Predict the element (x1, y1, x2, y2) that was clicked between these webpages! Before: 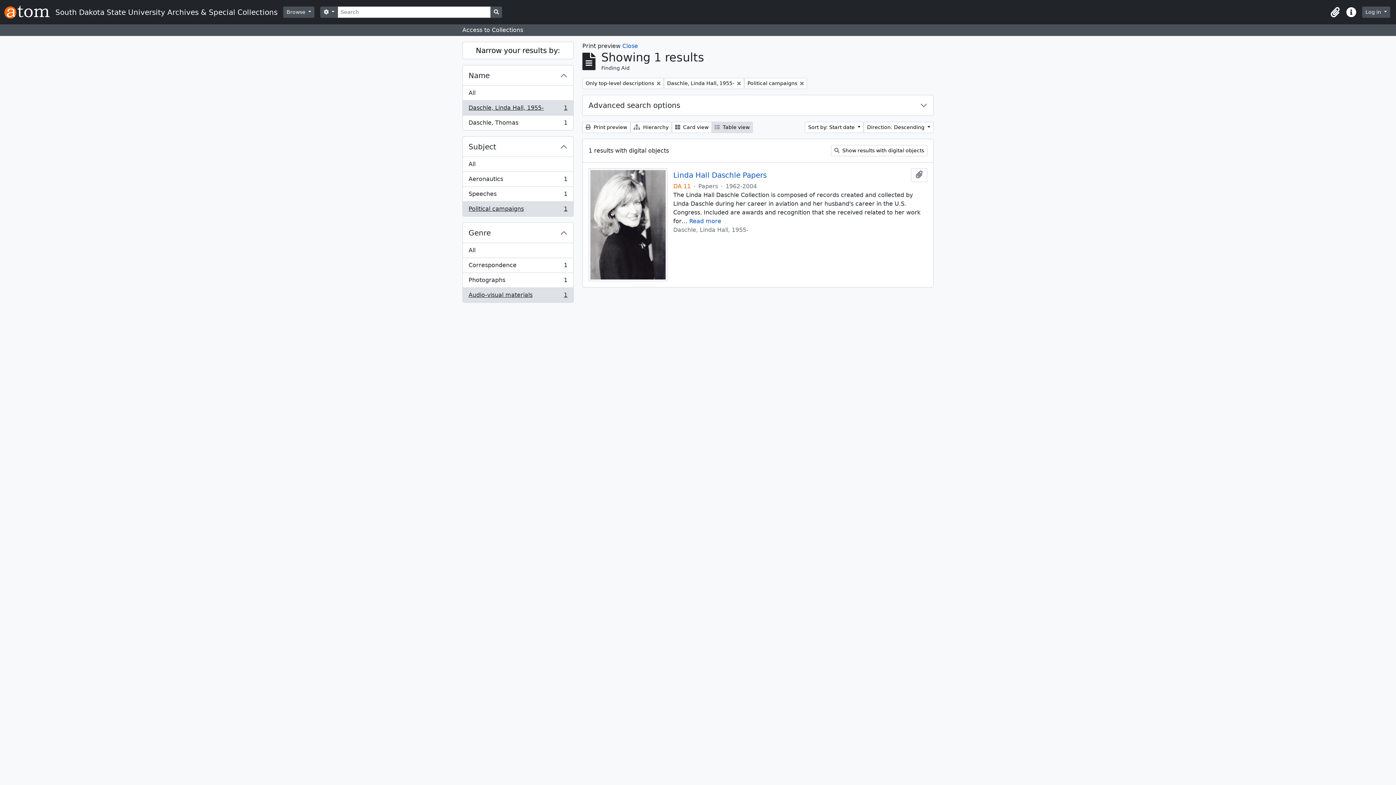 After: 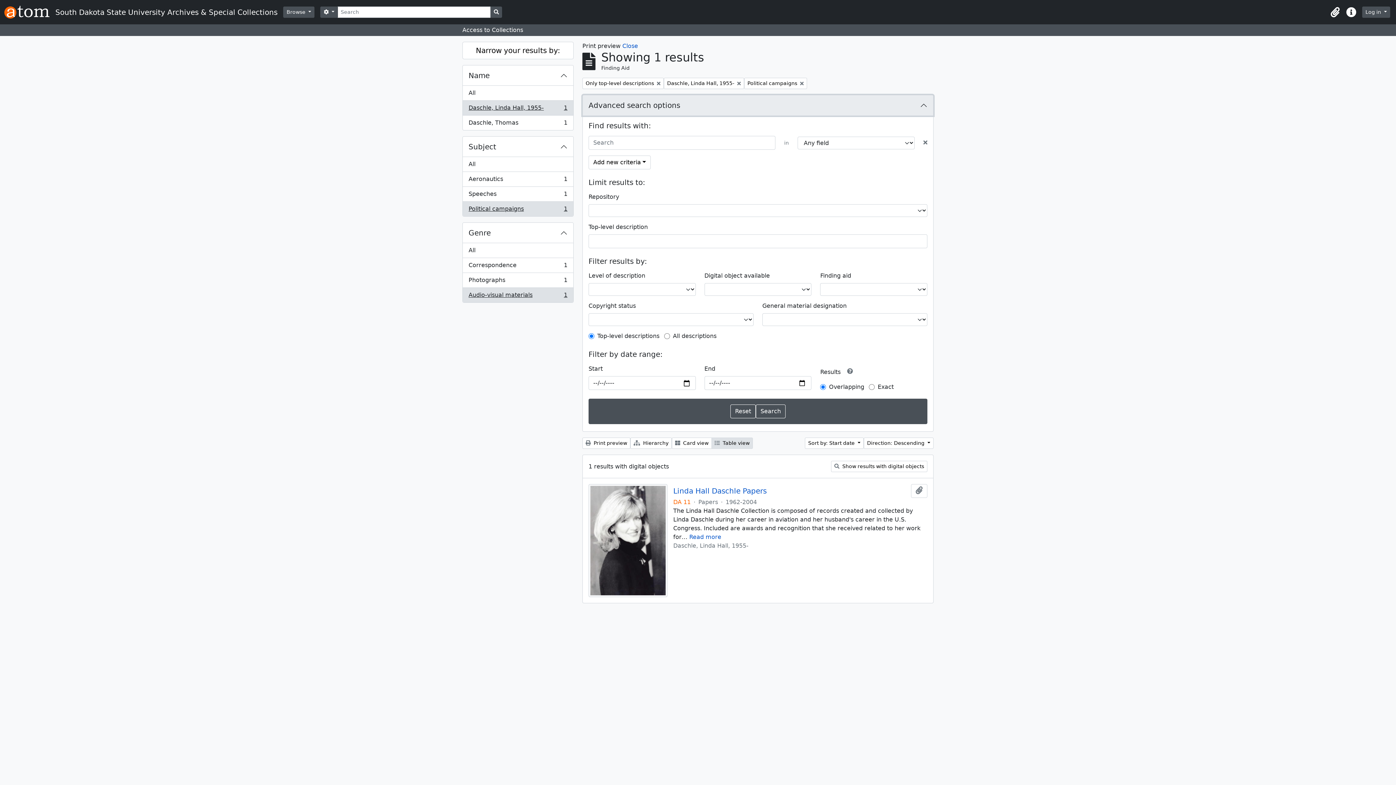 Action: bbox: (582, 95, 933, 115) label: Advanced search options